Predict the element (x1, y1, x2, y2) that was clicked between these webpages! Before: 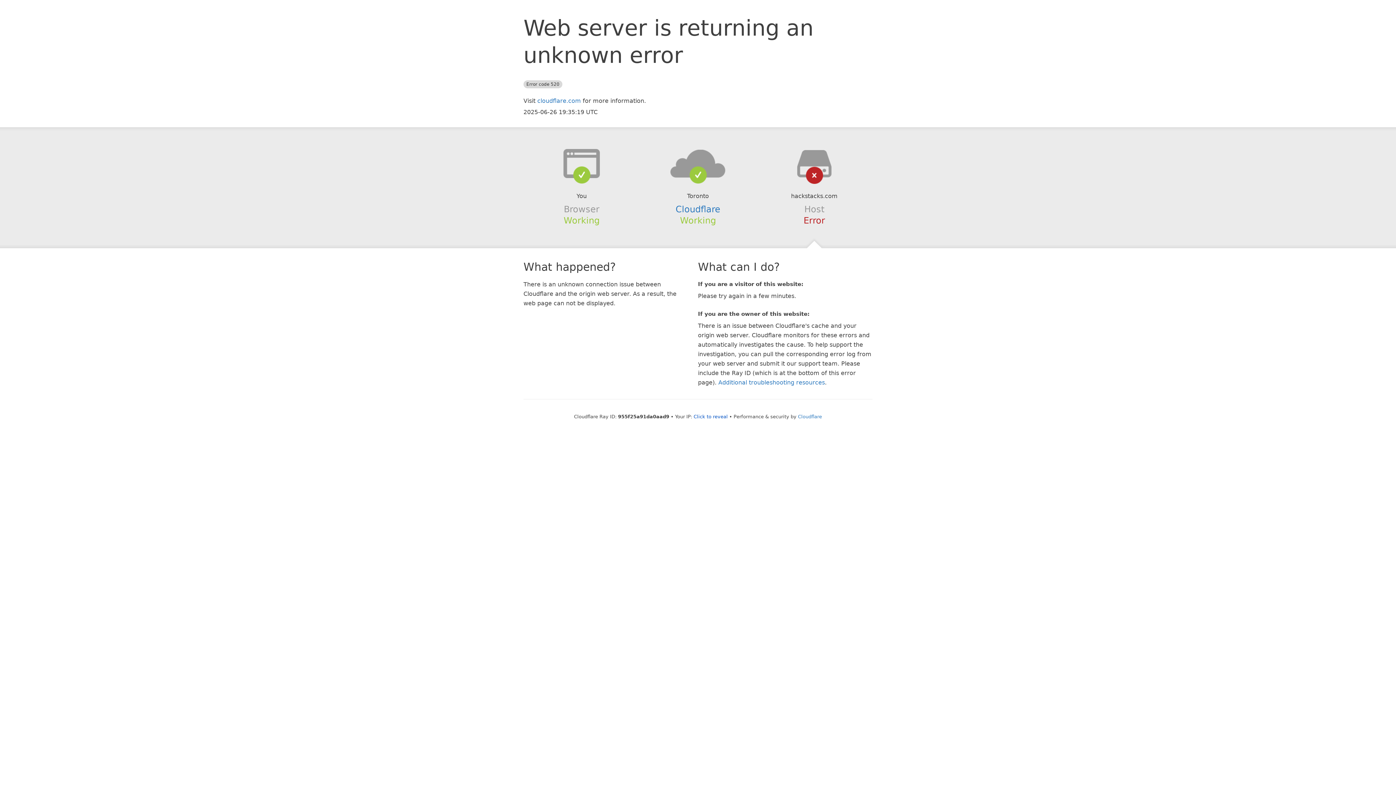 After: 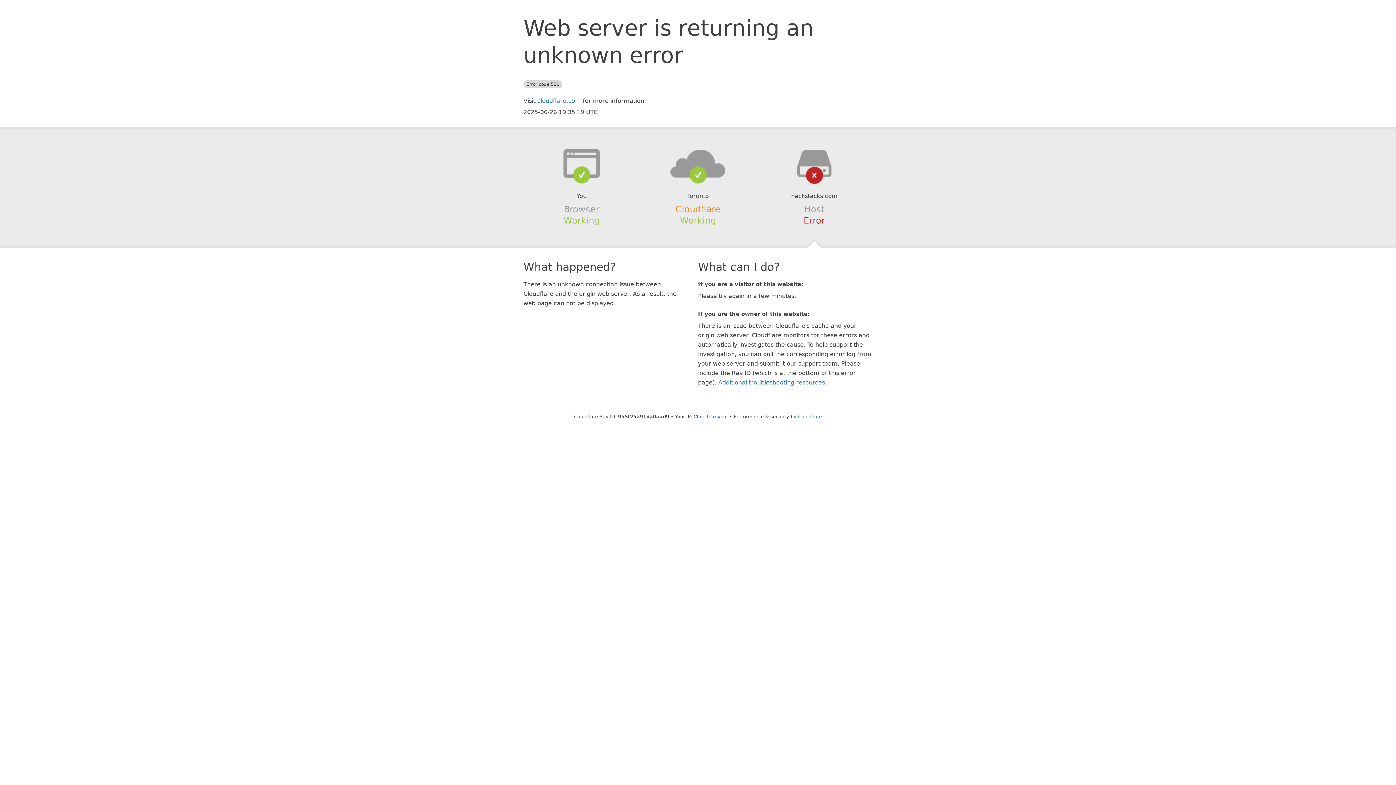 Action: label: Cloudflare bbox: (675, 204, 720, 214)